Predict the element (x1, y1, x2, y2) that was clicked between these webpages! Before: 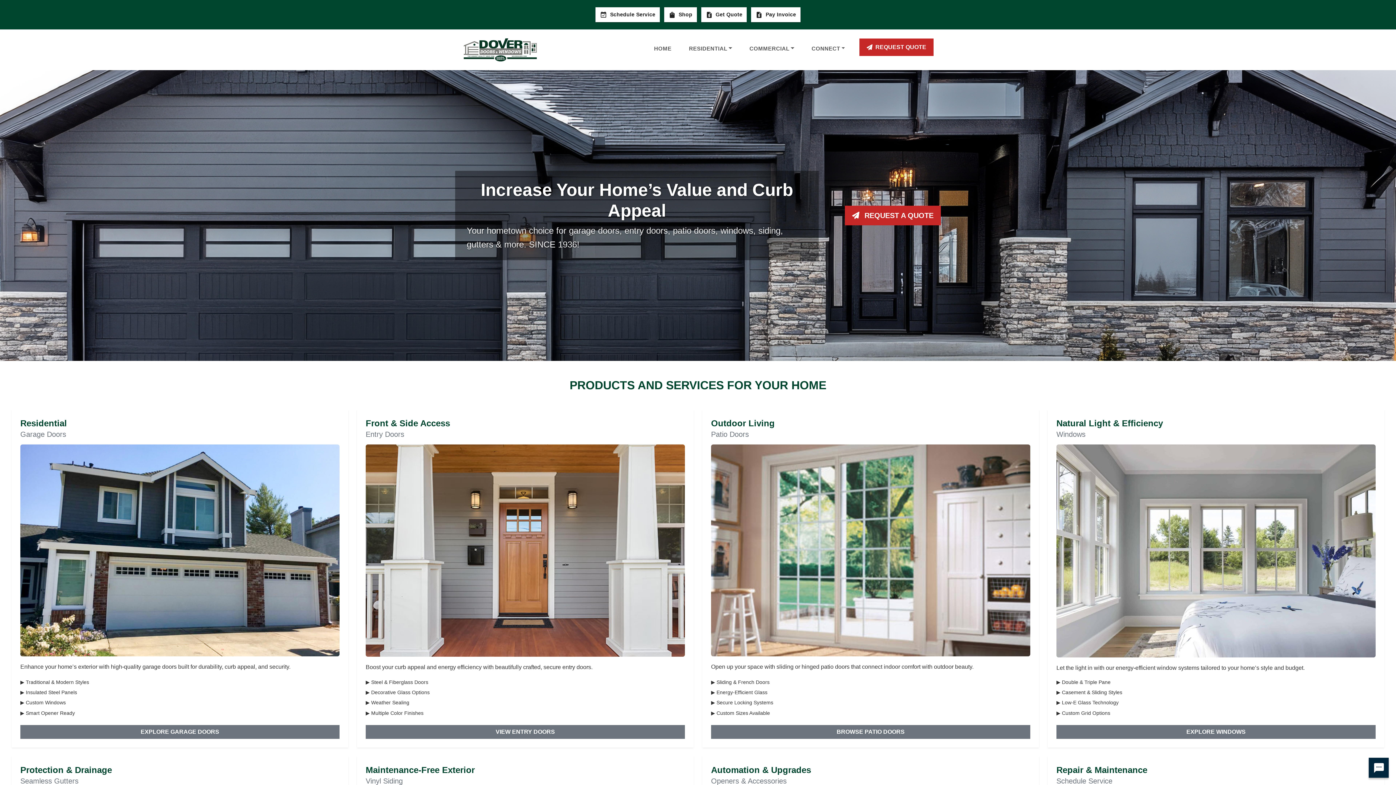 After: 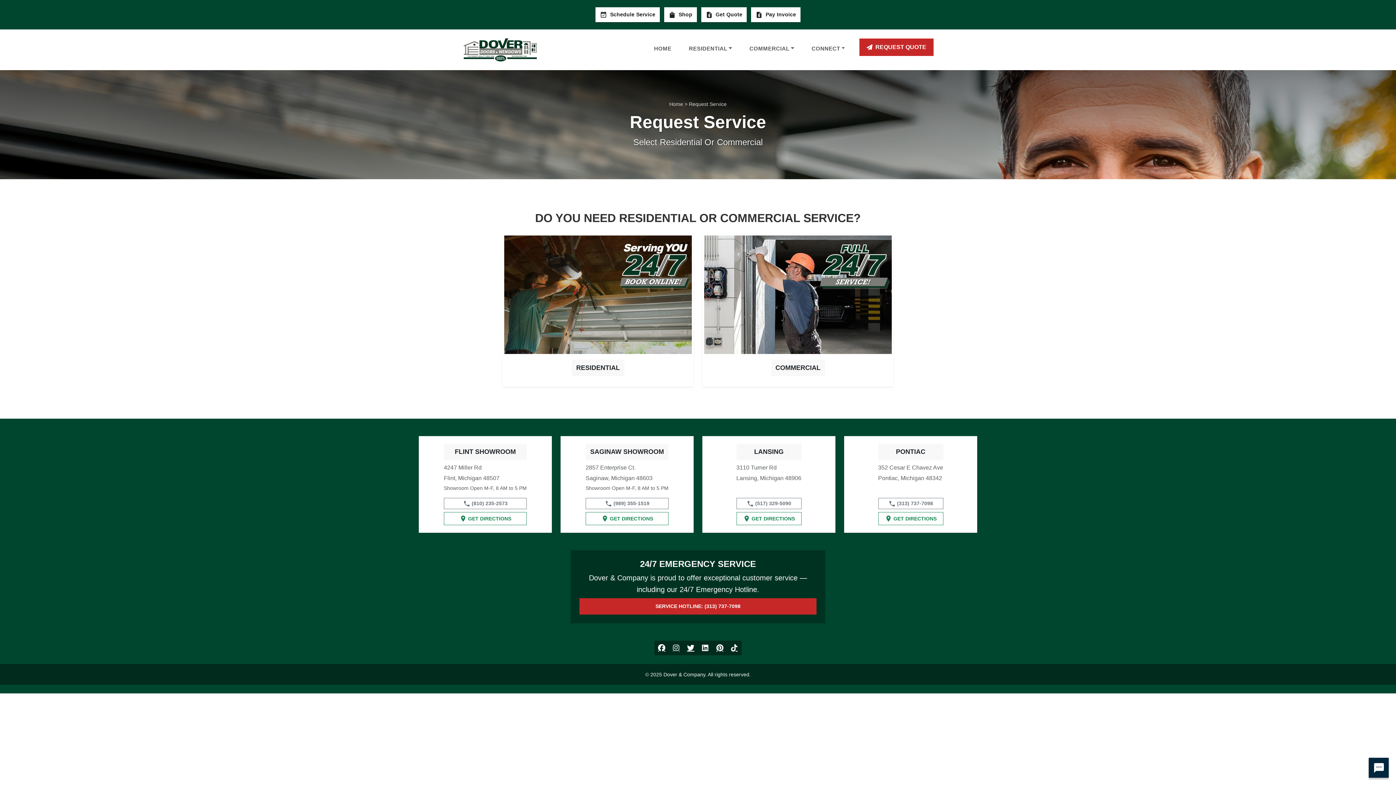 Action: bbox: (595, 7, 659, 22) label: Schedule Service